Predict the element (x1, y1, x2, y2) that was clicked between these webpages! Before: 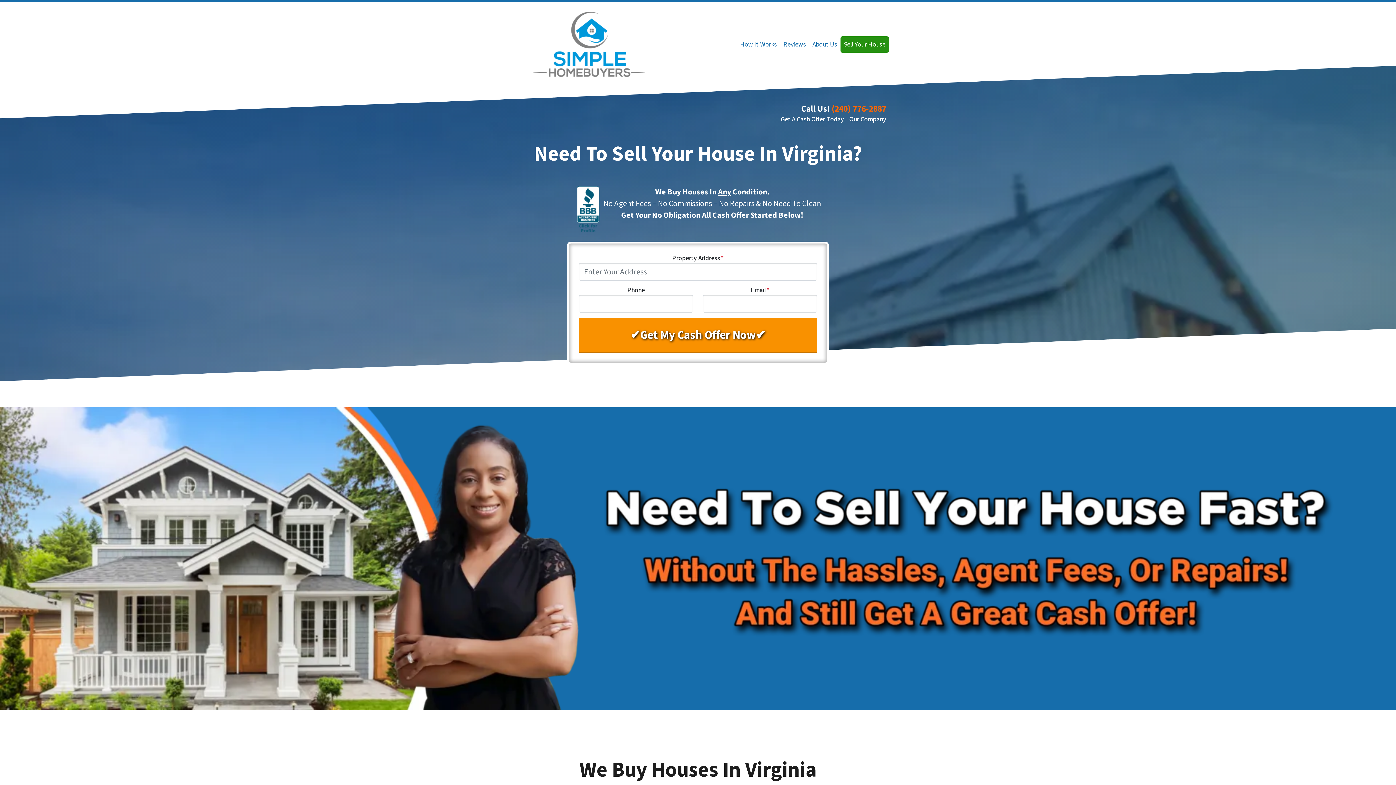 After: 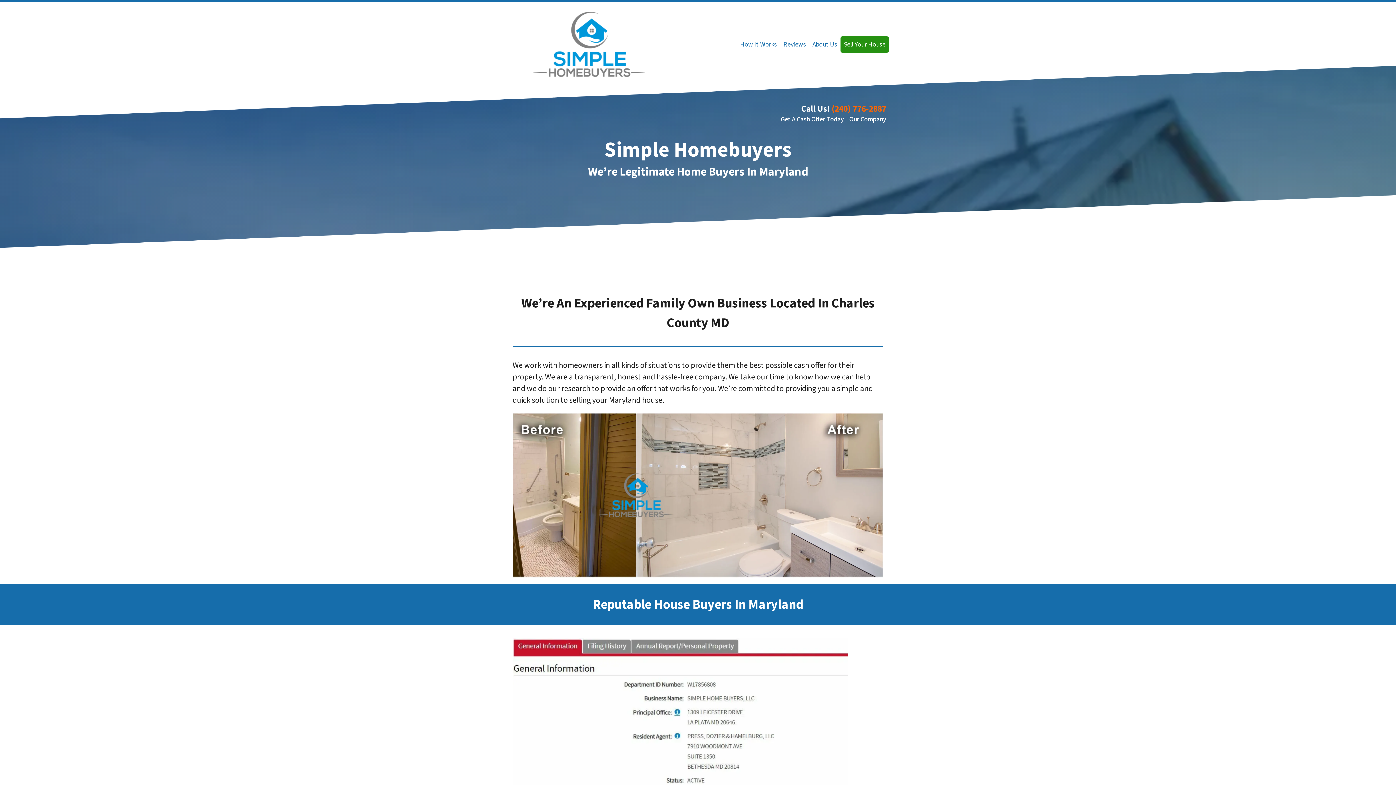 Action: bbox: (849, 114, 886, 123) label: Our Company